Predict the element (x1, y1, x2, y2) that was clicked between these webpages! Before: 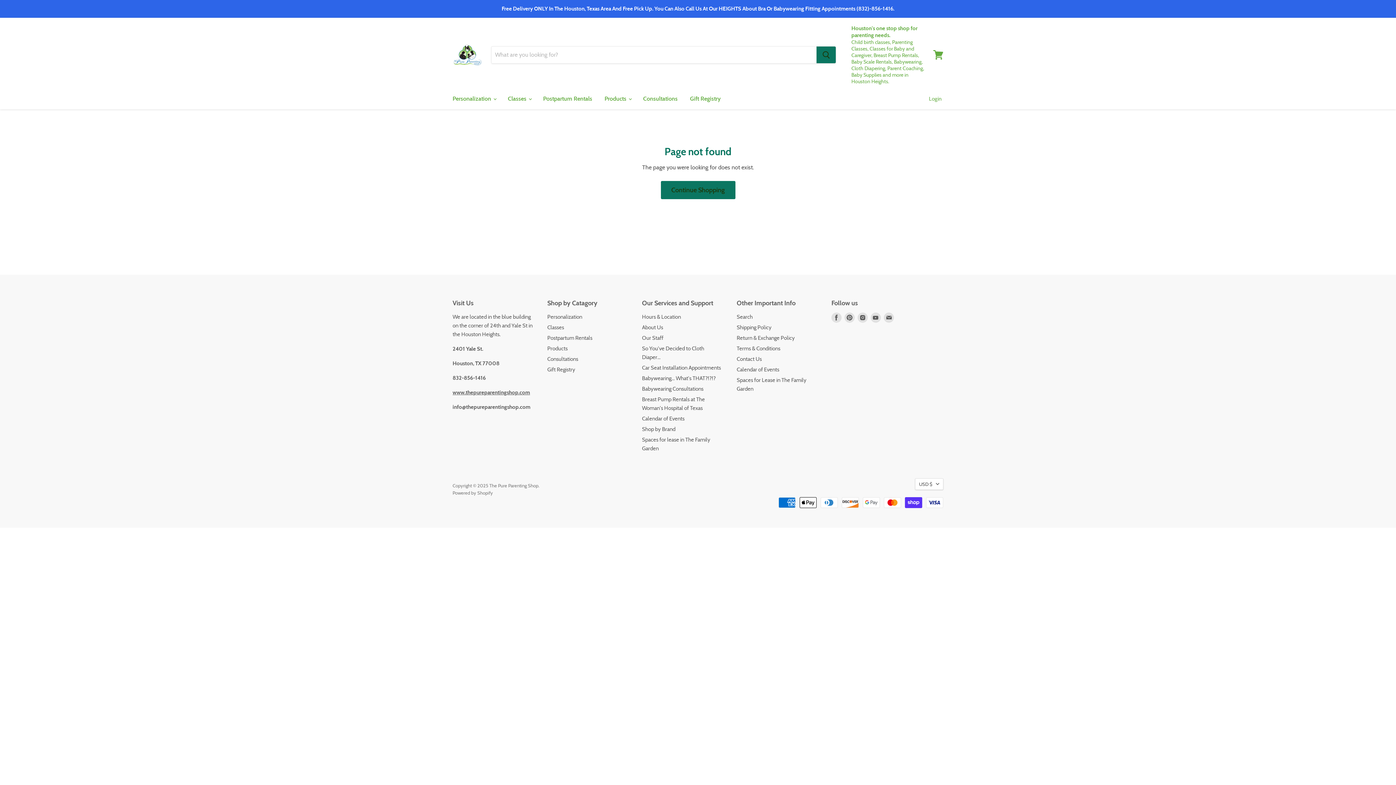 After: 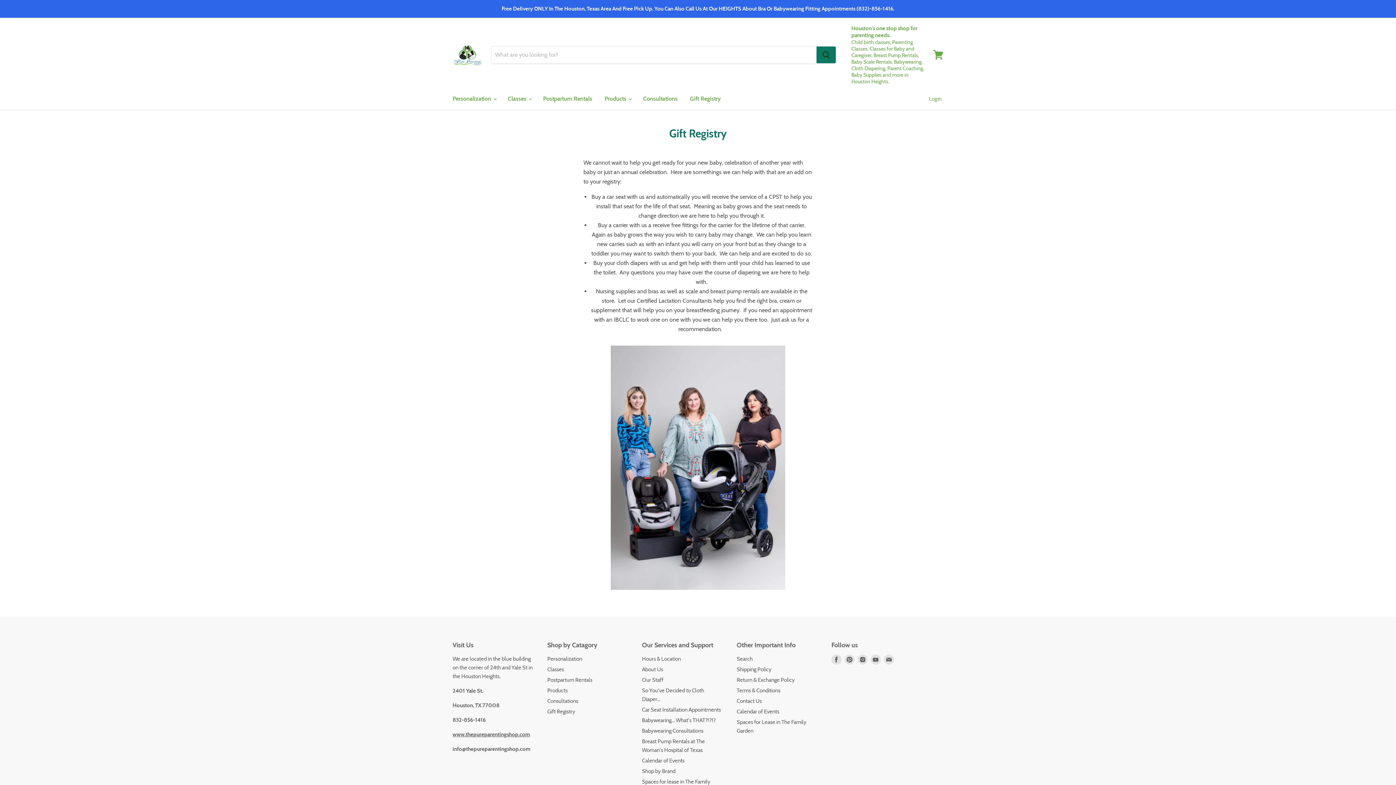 Action: bbox: (547, 366, 575, 373) label: Gift Registry